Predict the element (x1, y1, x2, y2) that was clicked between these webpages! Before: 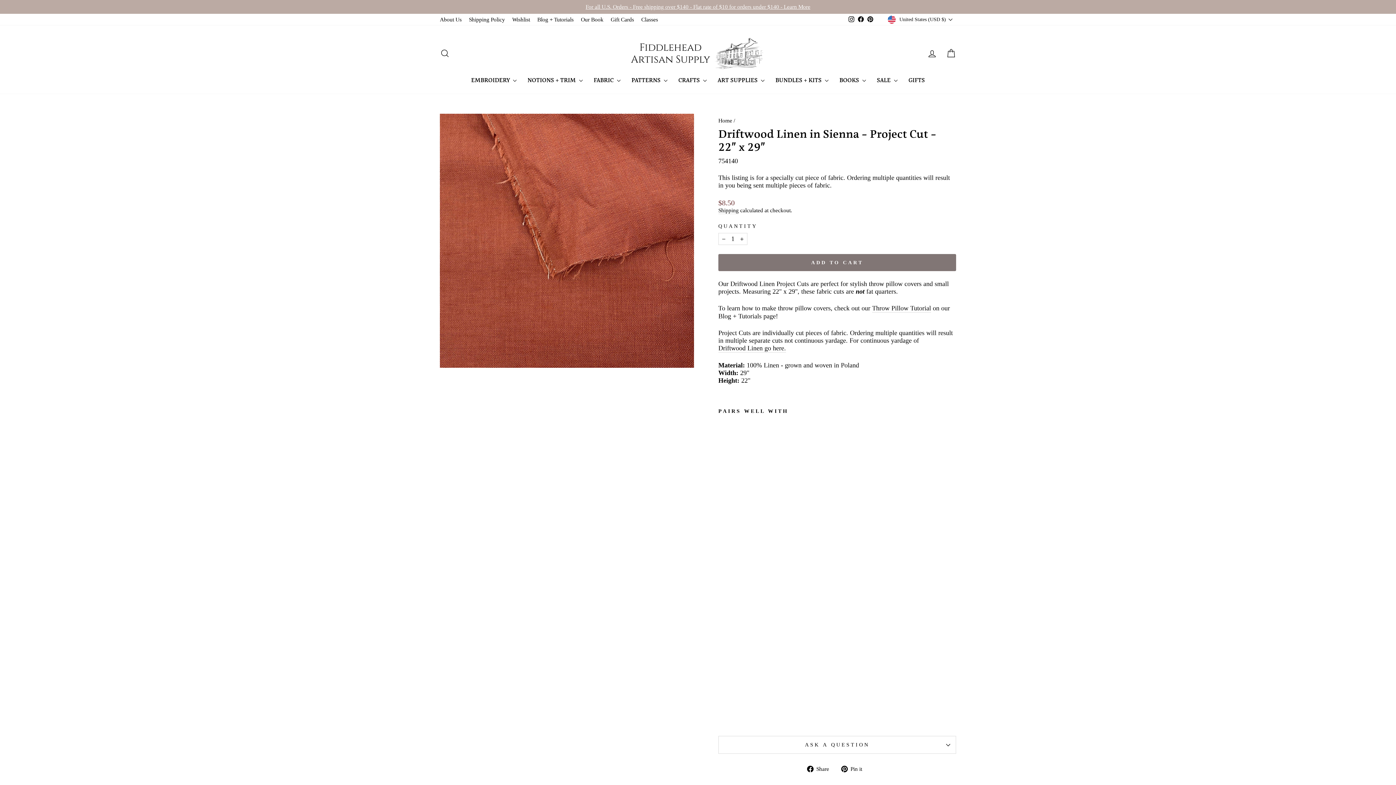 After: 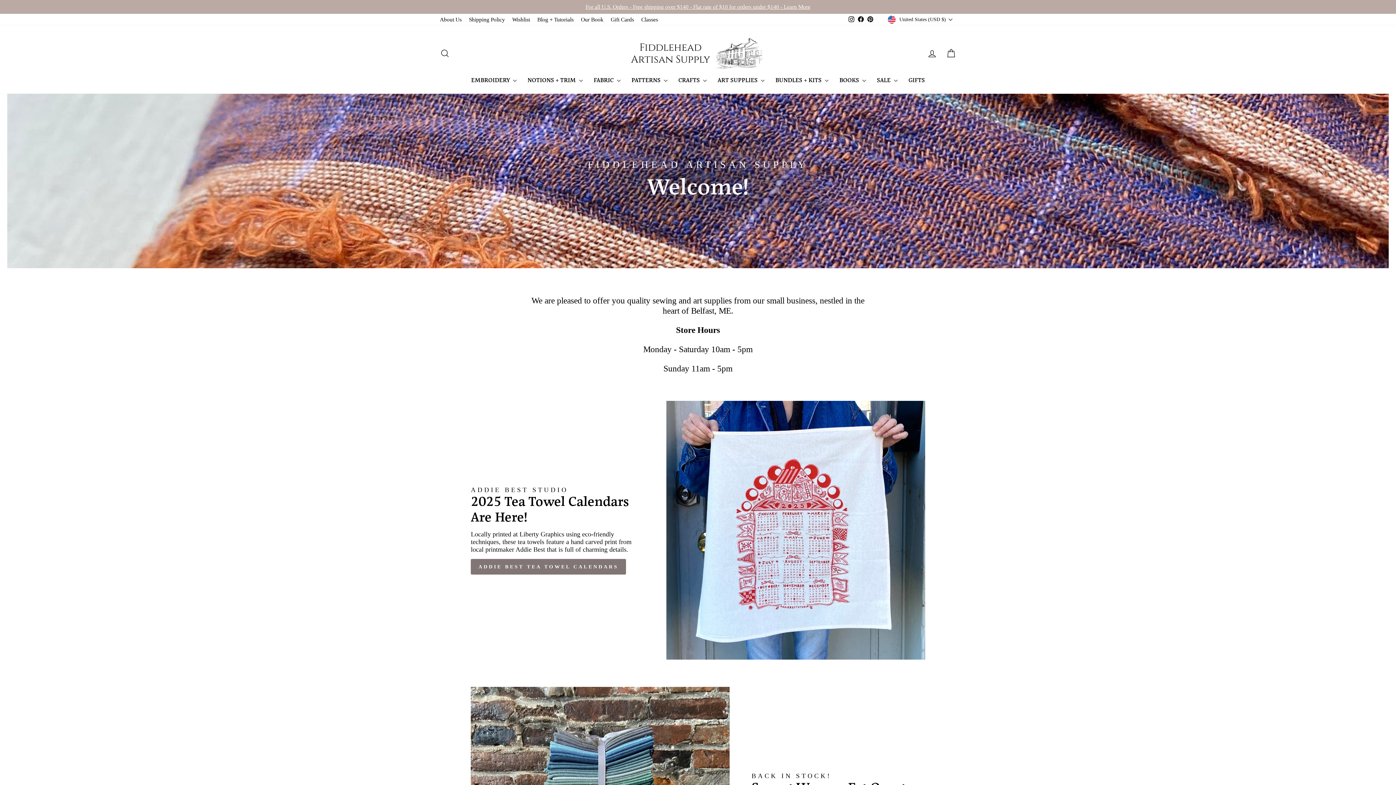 Action: label: Home bbox: (718, 117, 732, 123)